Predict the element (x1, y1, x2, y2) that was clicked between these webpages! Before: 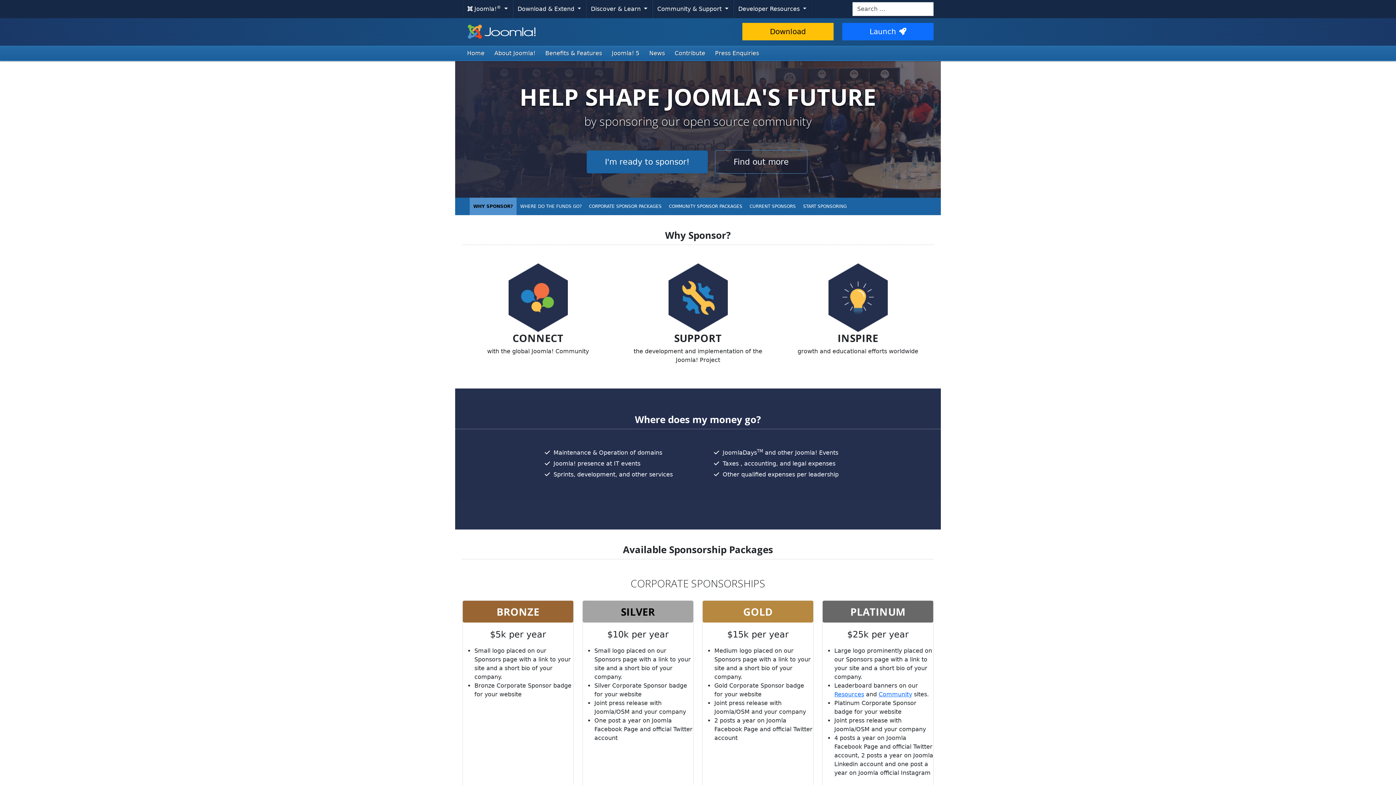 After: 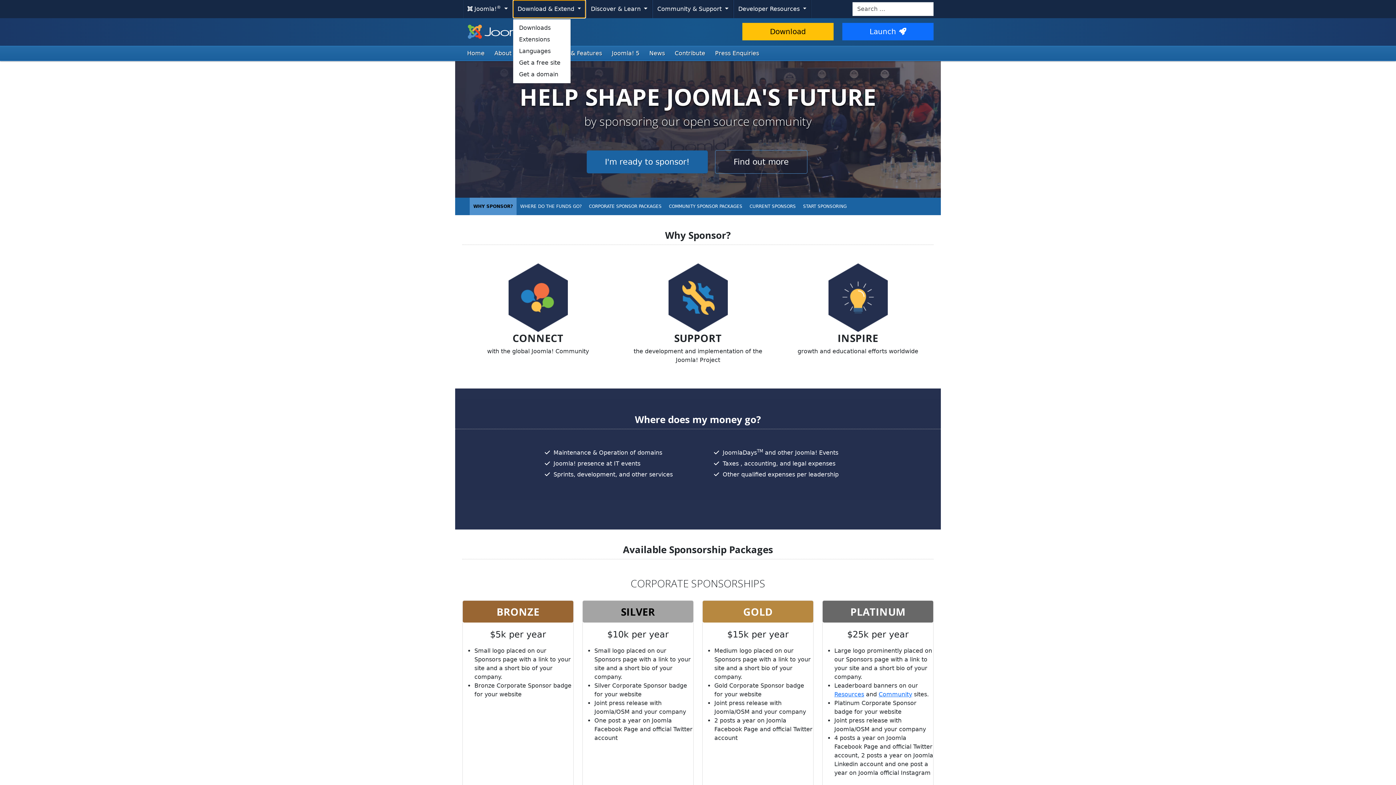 Action: bbox: (512, 0, 585, 18) label: Download & Extend 